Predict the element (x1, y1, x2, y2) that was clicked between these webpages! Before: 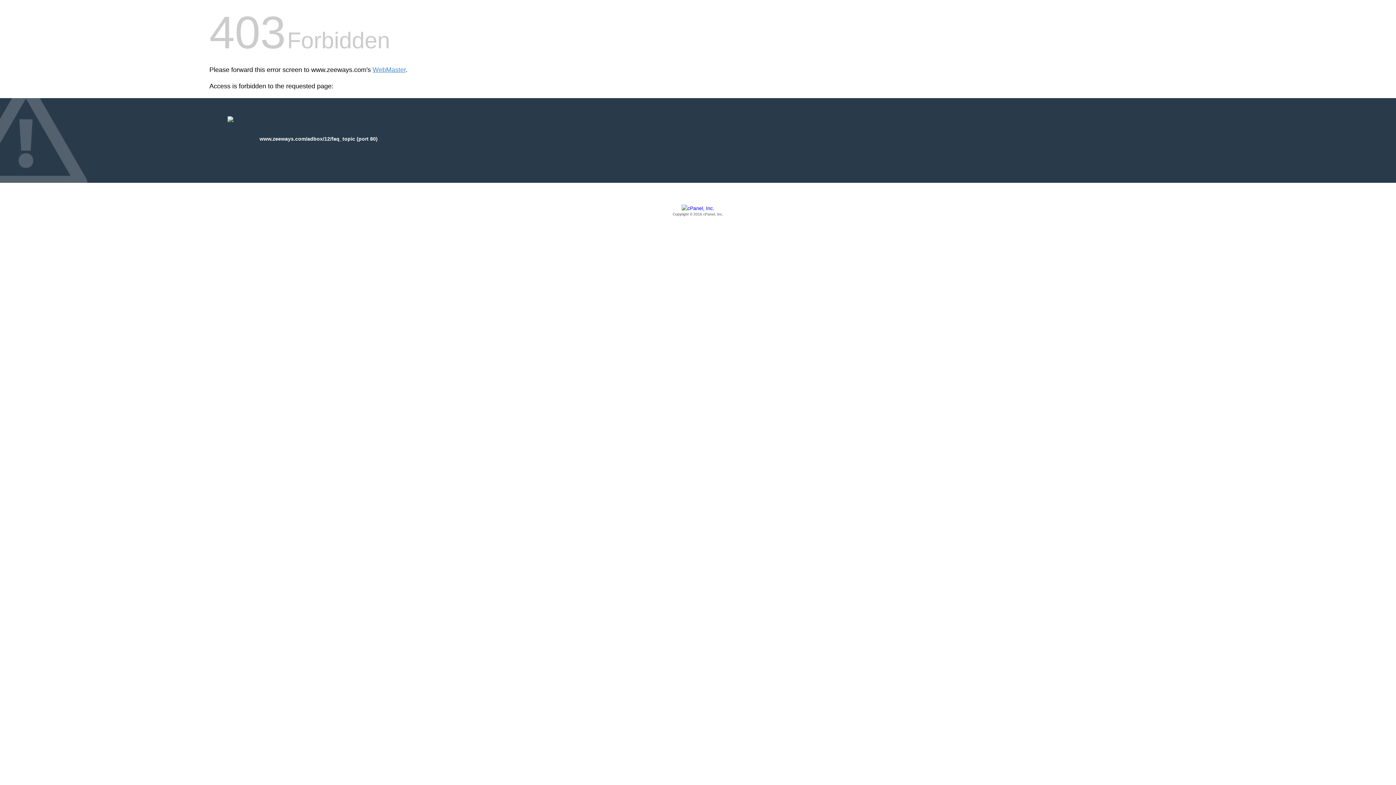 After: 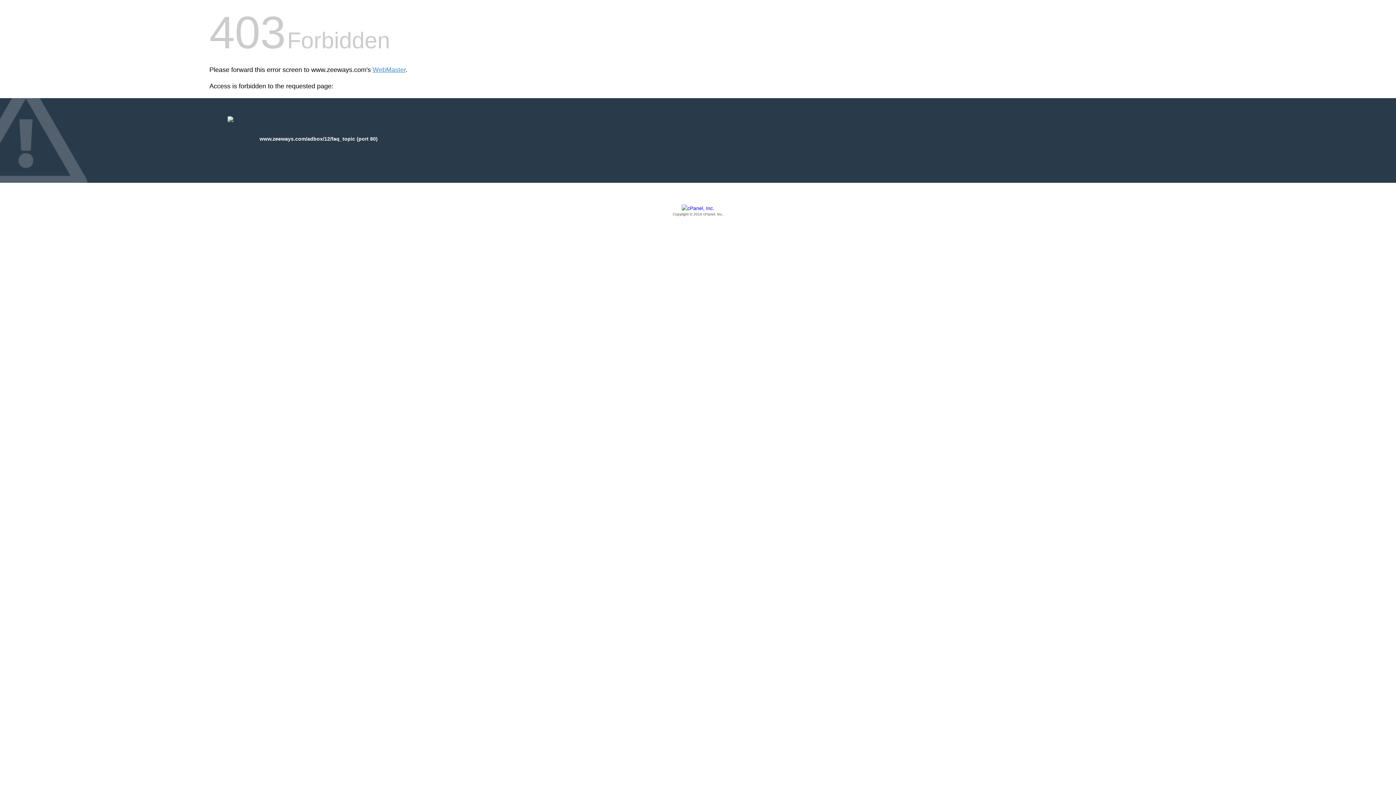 Action: label: Copyright © 2016 cPanel, Inc. bbox: (209, 205, 1186, 217)